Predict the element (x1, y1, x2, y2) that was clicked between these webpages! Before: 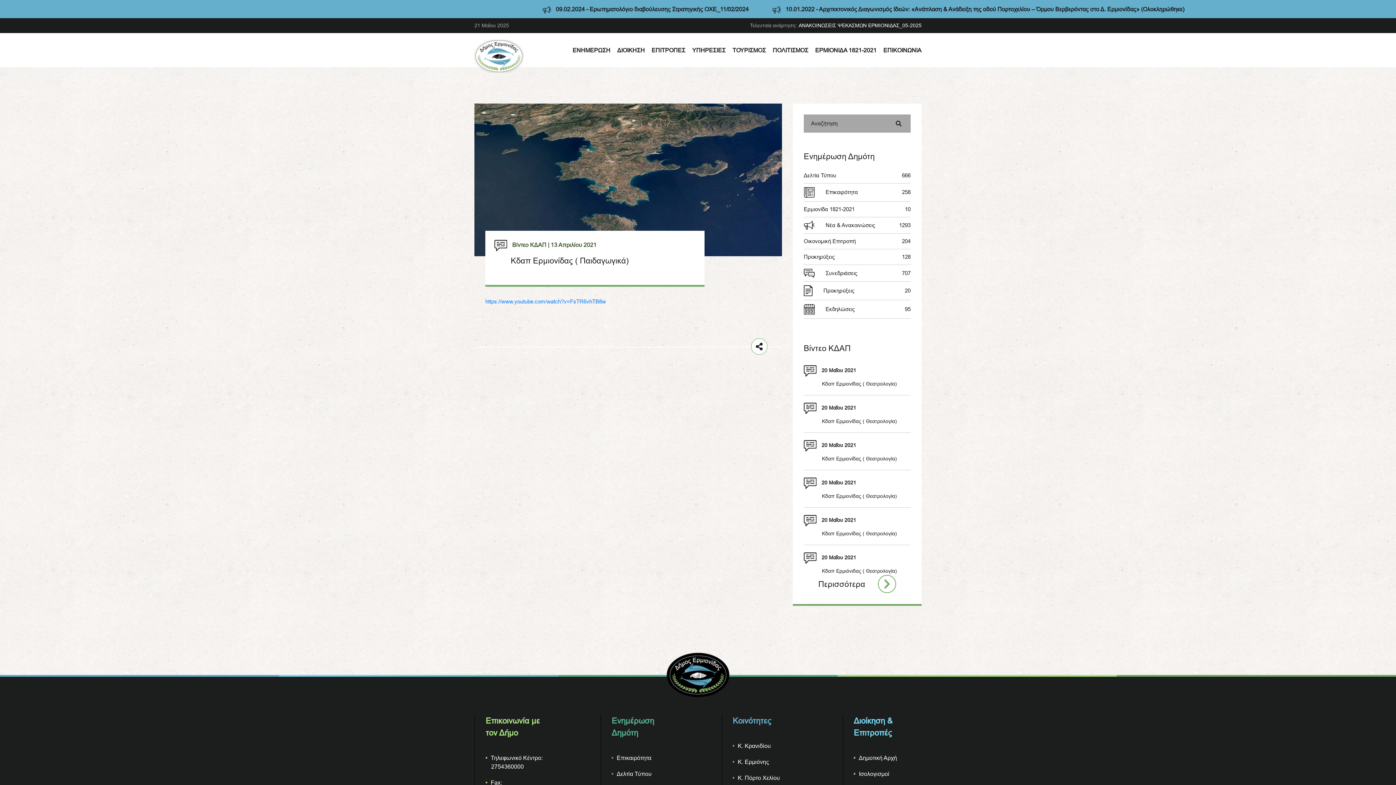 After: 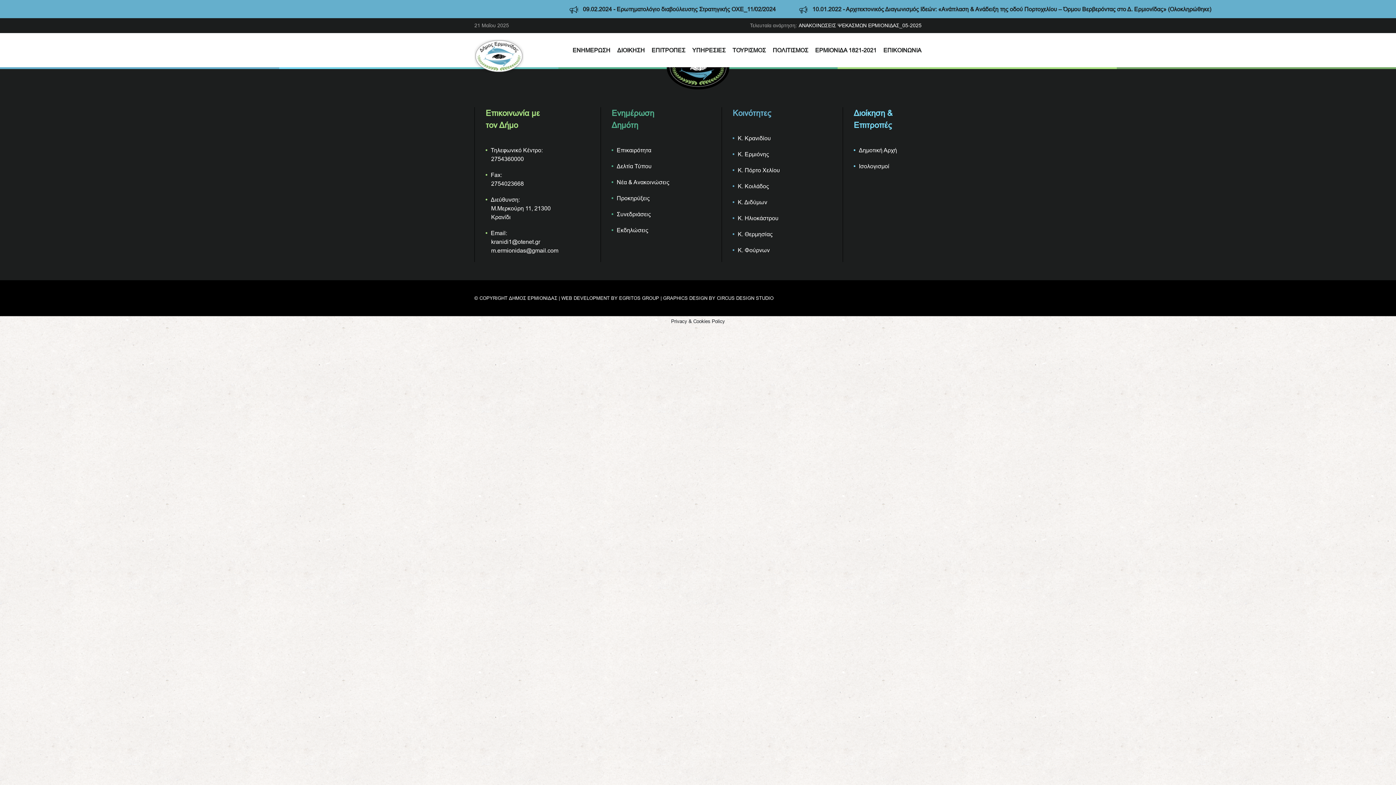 Action: label: Αναζήτηση bbox: (896, 114, 901, 132)